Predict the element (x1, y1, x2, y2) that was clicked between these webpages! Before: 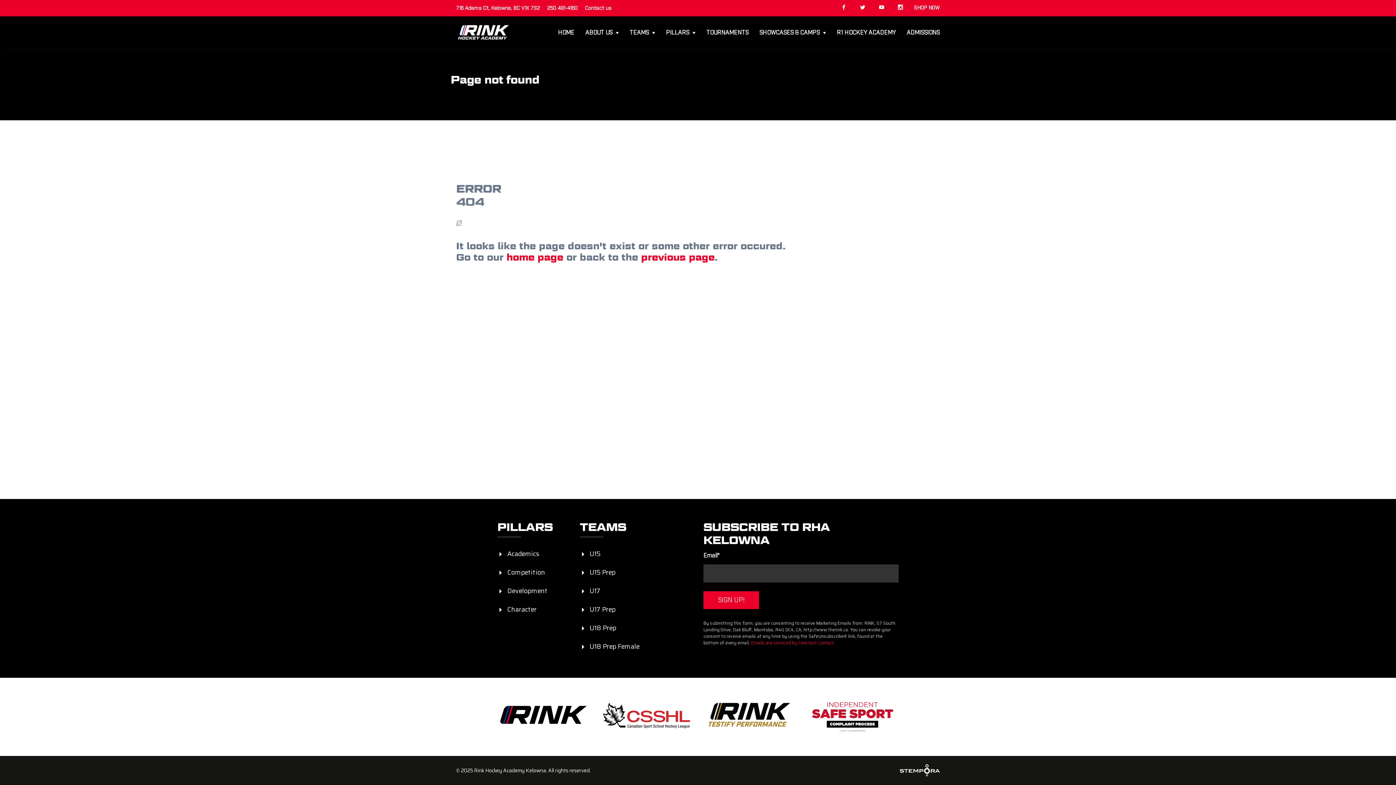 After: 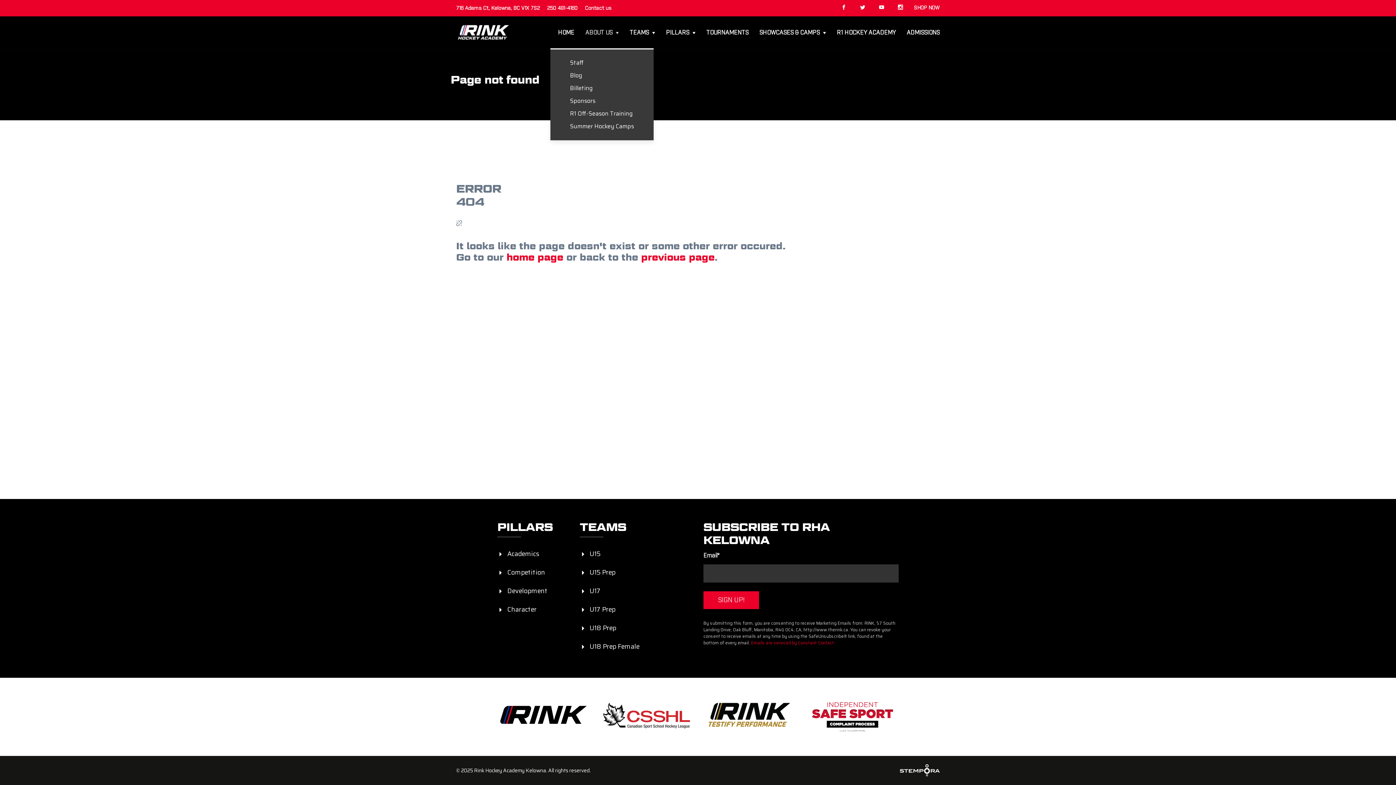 Action: bbox: (580, 16, 624, 48) label: ABOUT US 